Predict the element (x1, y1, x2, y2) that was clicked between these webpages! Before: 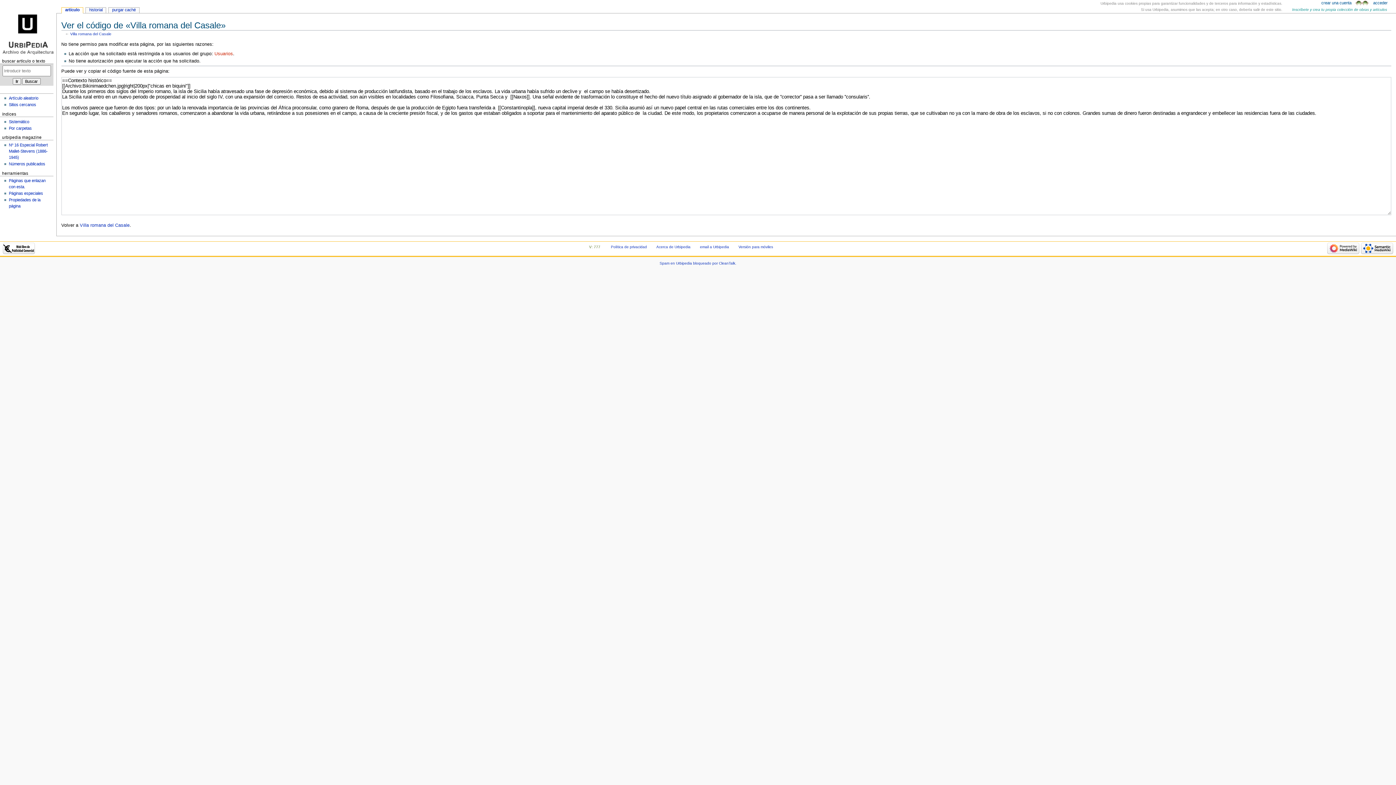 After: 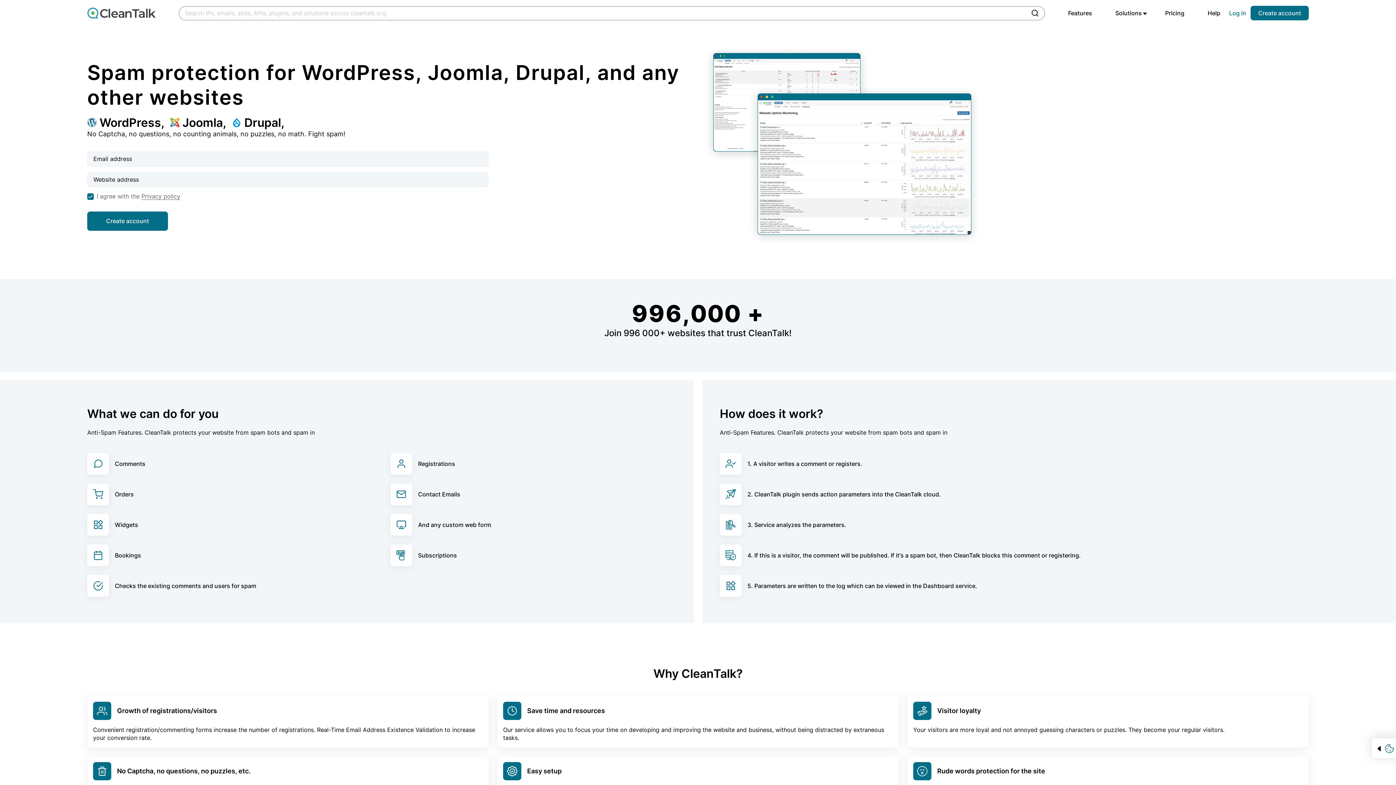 Action: bbox: (659, 261, 736, 265) label: Spam en Urbipedia bloqueado por CleanTalk.